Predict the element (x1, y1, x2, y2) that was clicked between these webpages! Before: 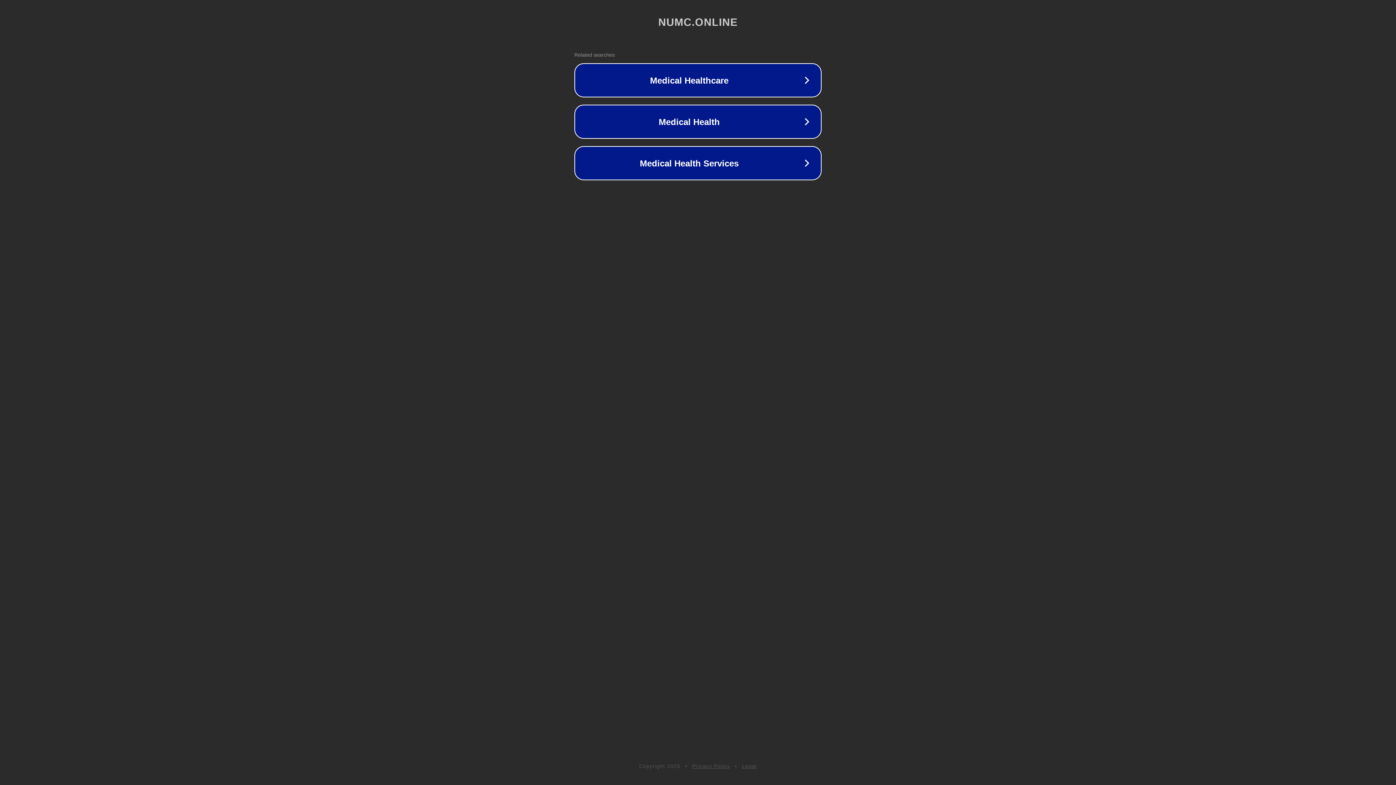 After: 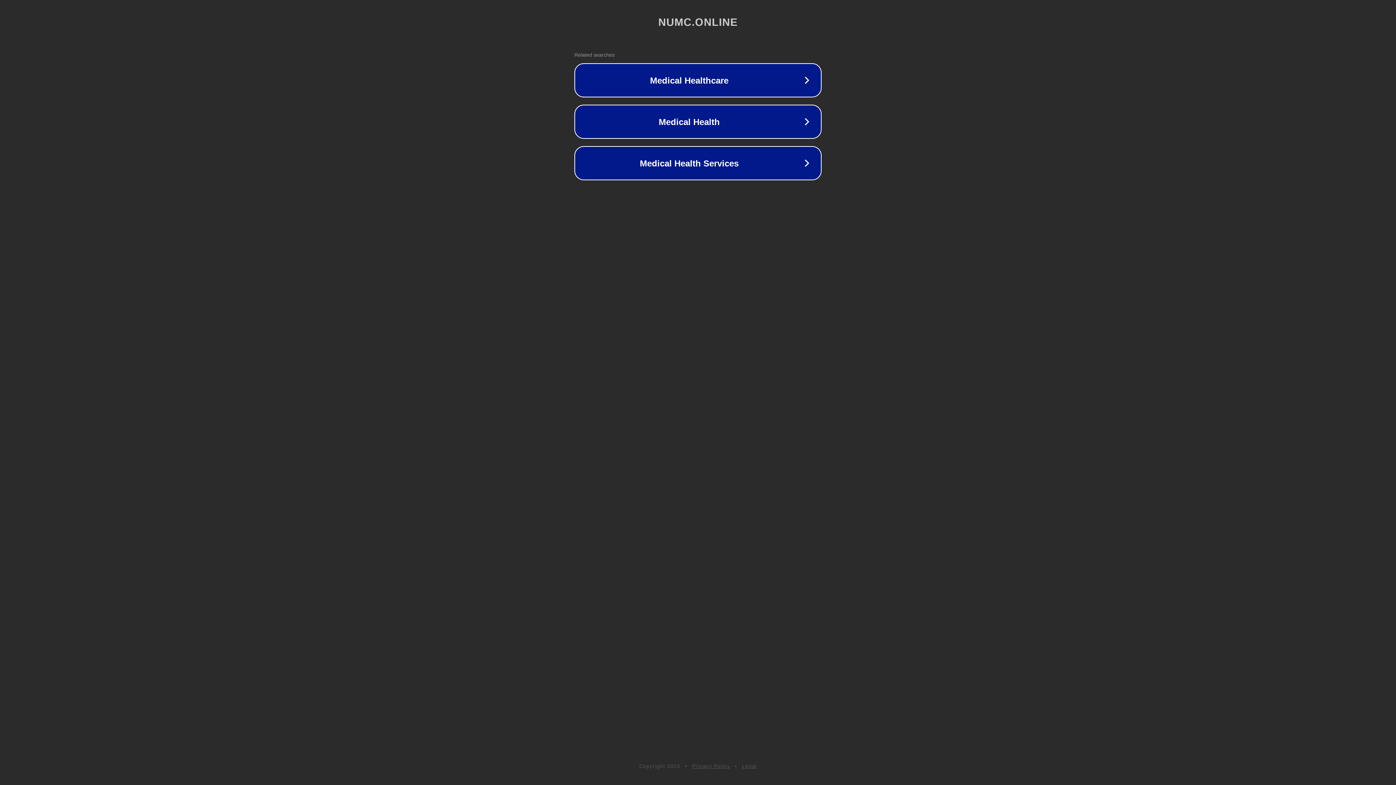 Action: bbox: (692, 763, 730, 769) label: Privacy Policy